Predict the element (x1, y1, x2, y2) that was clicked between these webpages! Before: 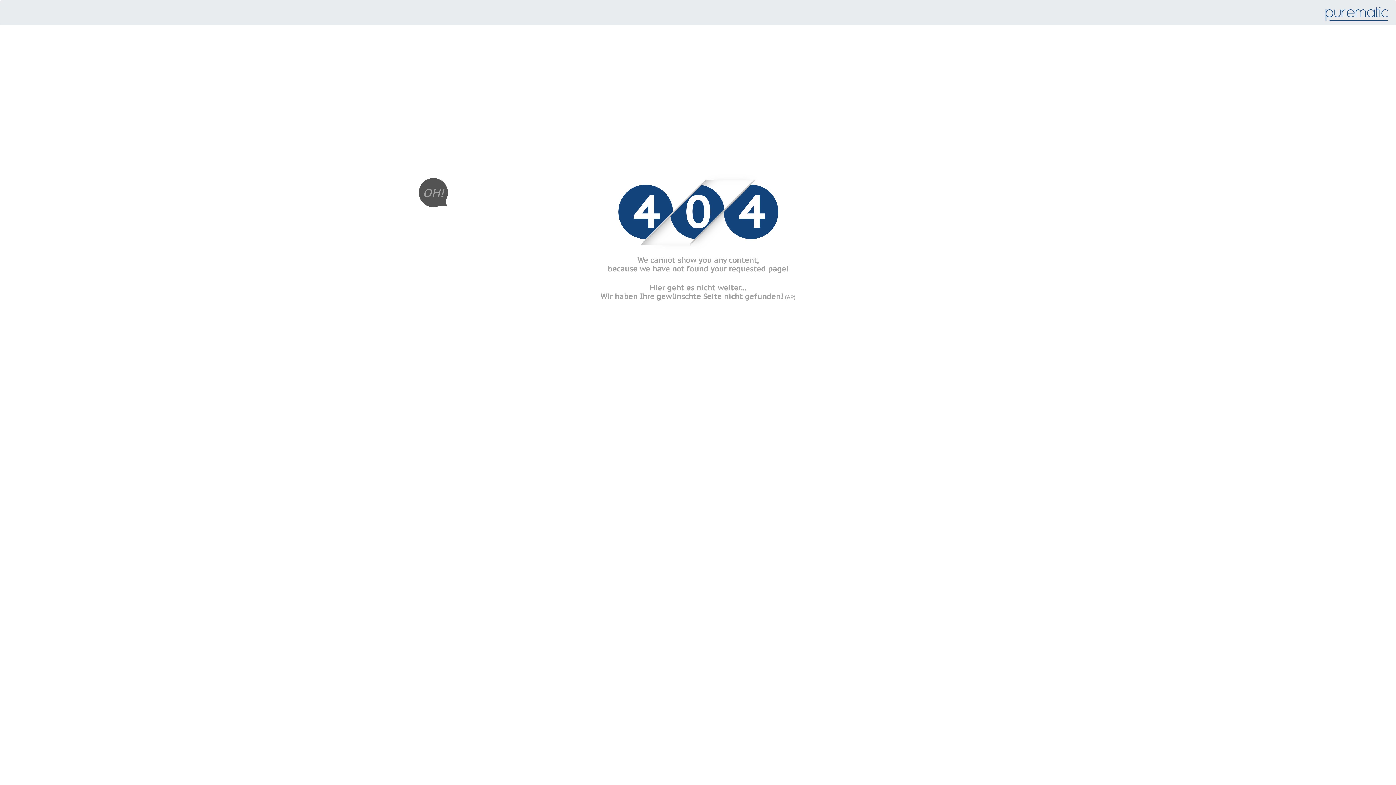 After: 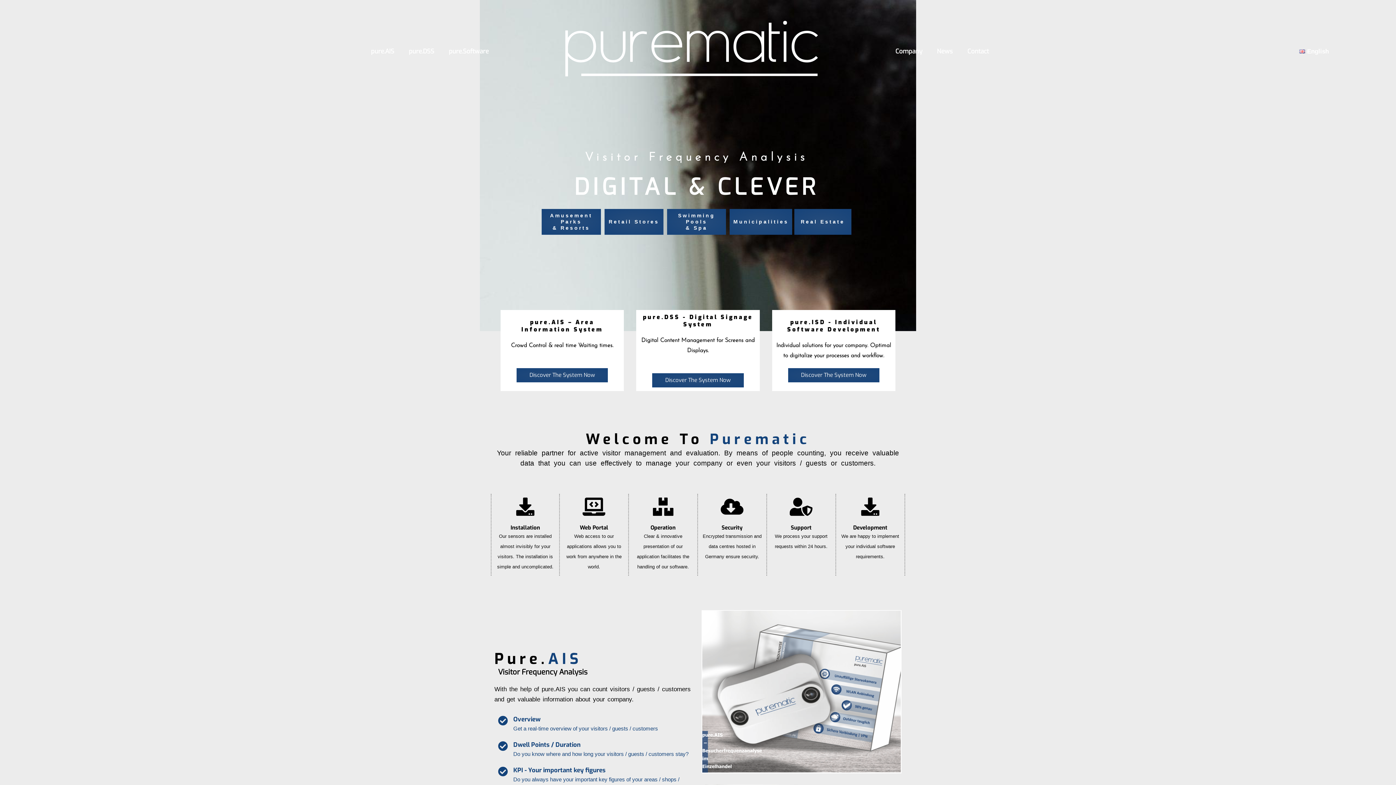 Action: bbox: (1319, 10, 1394, 17)